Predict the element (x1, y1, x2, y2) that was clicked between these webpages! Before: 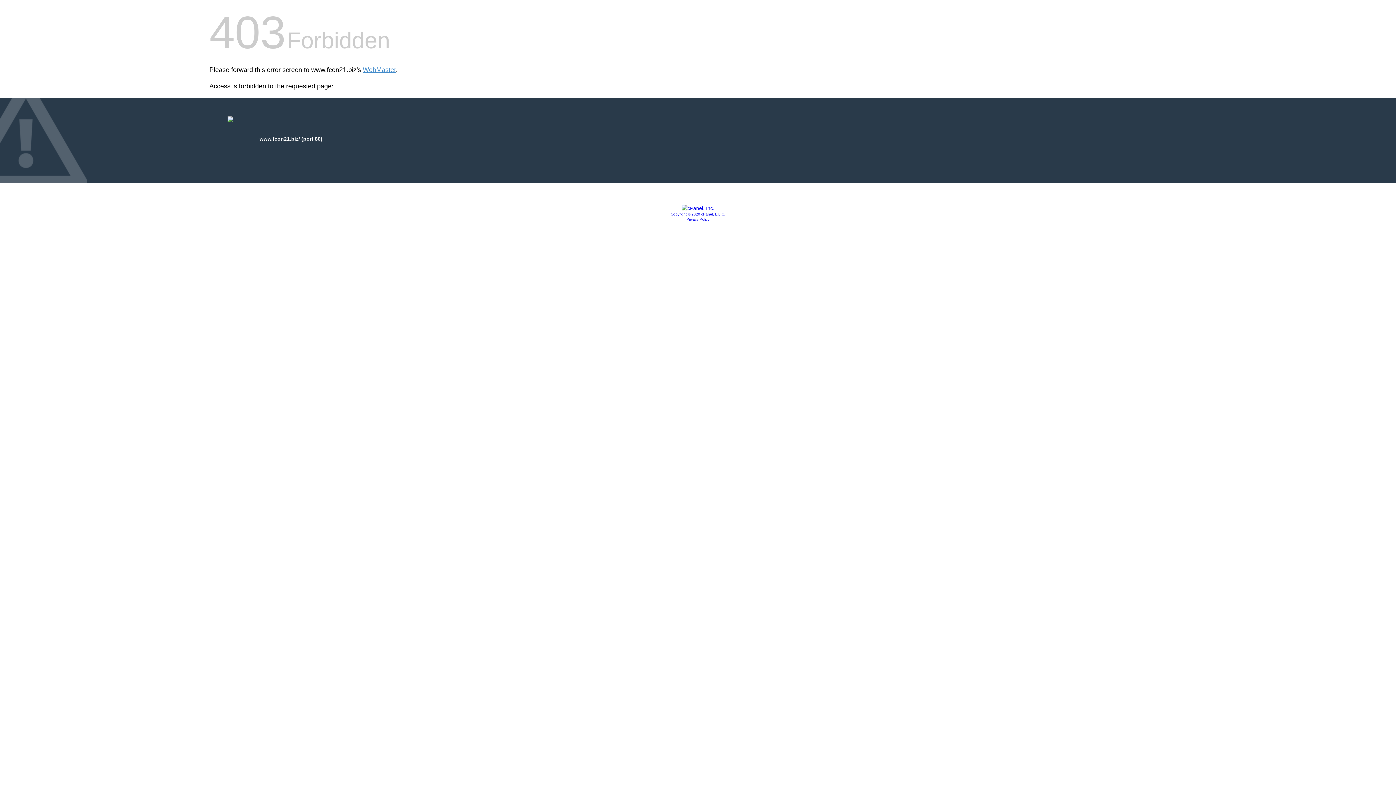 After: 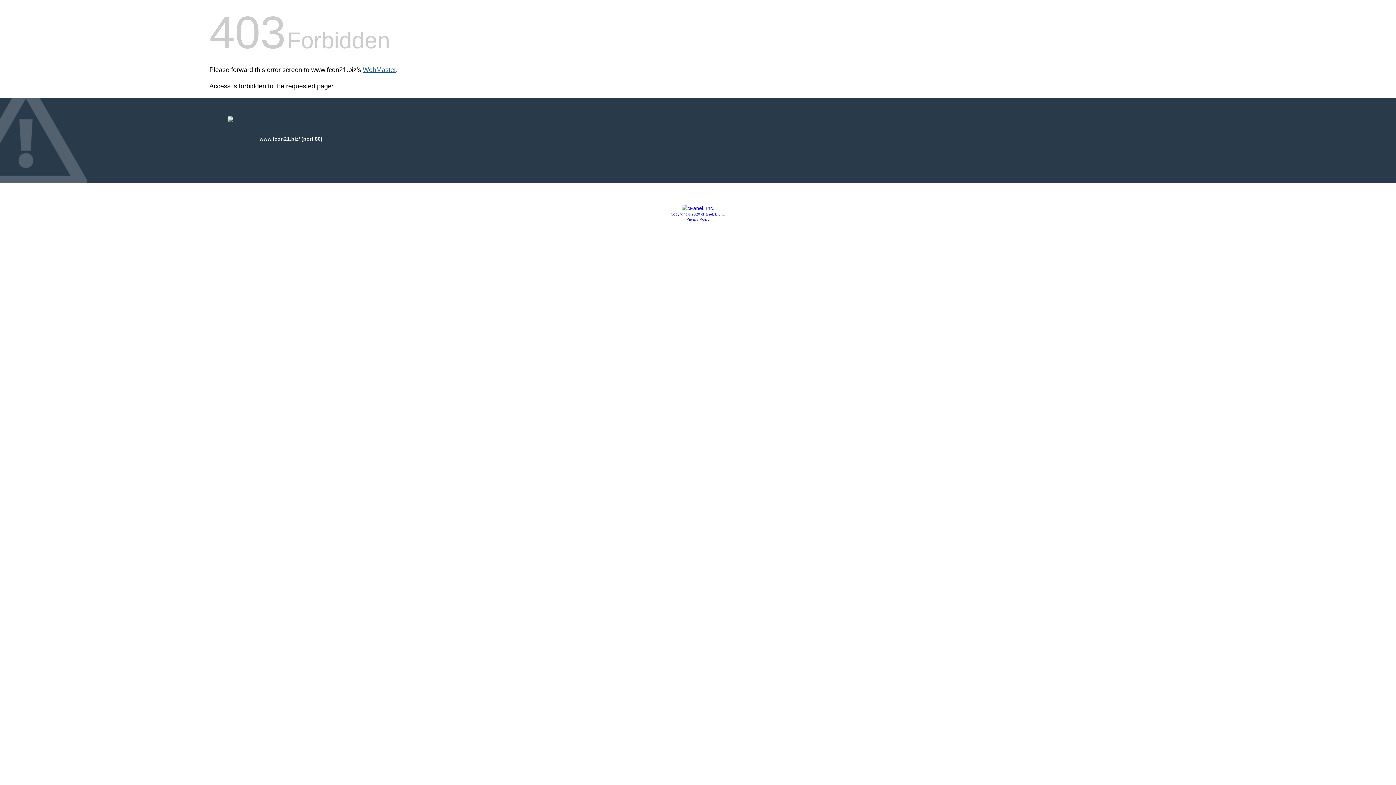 Action: bbox: (362, 66, 396, 73) label: WebMaster